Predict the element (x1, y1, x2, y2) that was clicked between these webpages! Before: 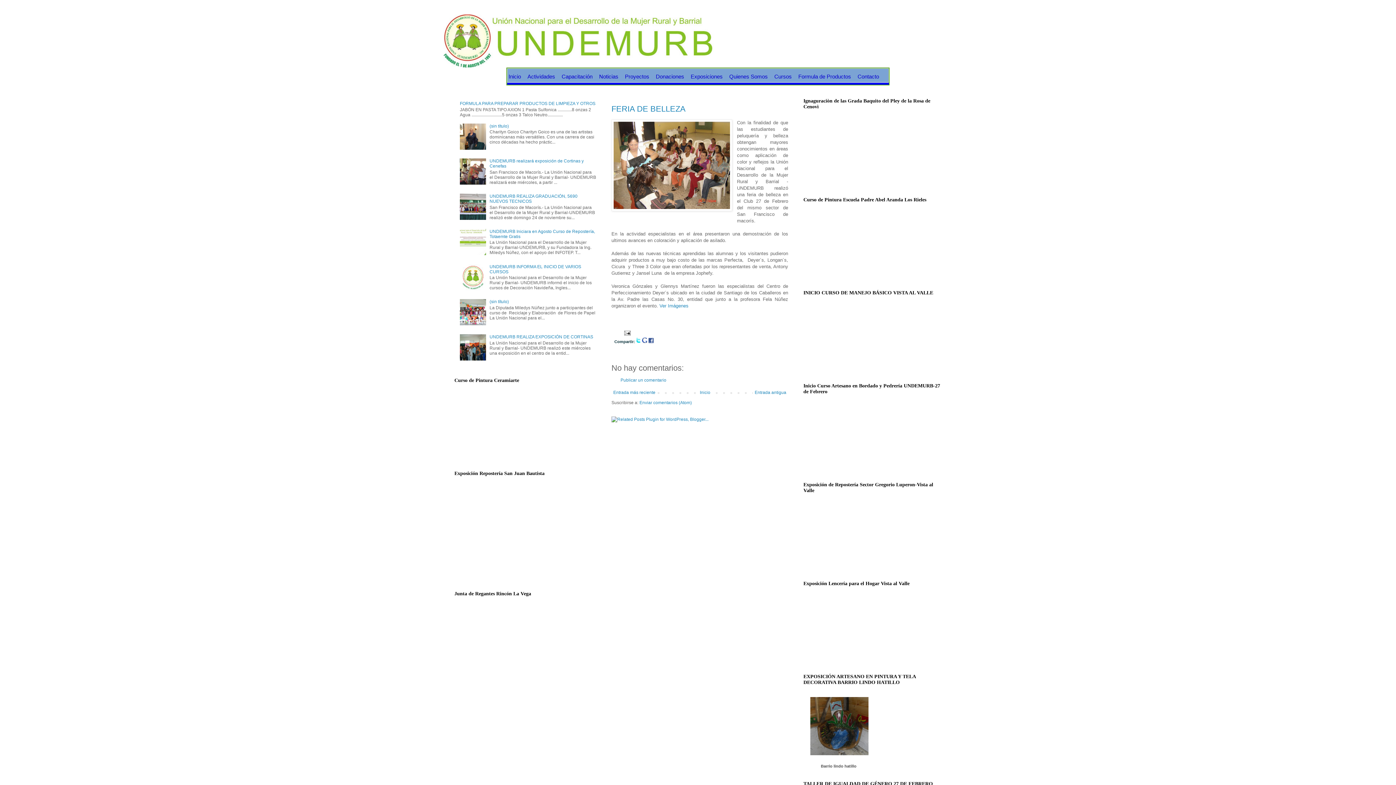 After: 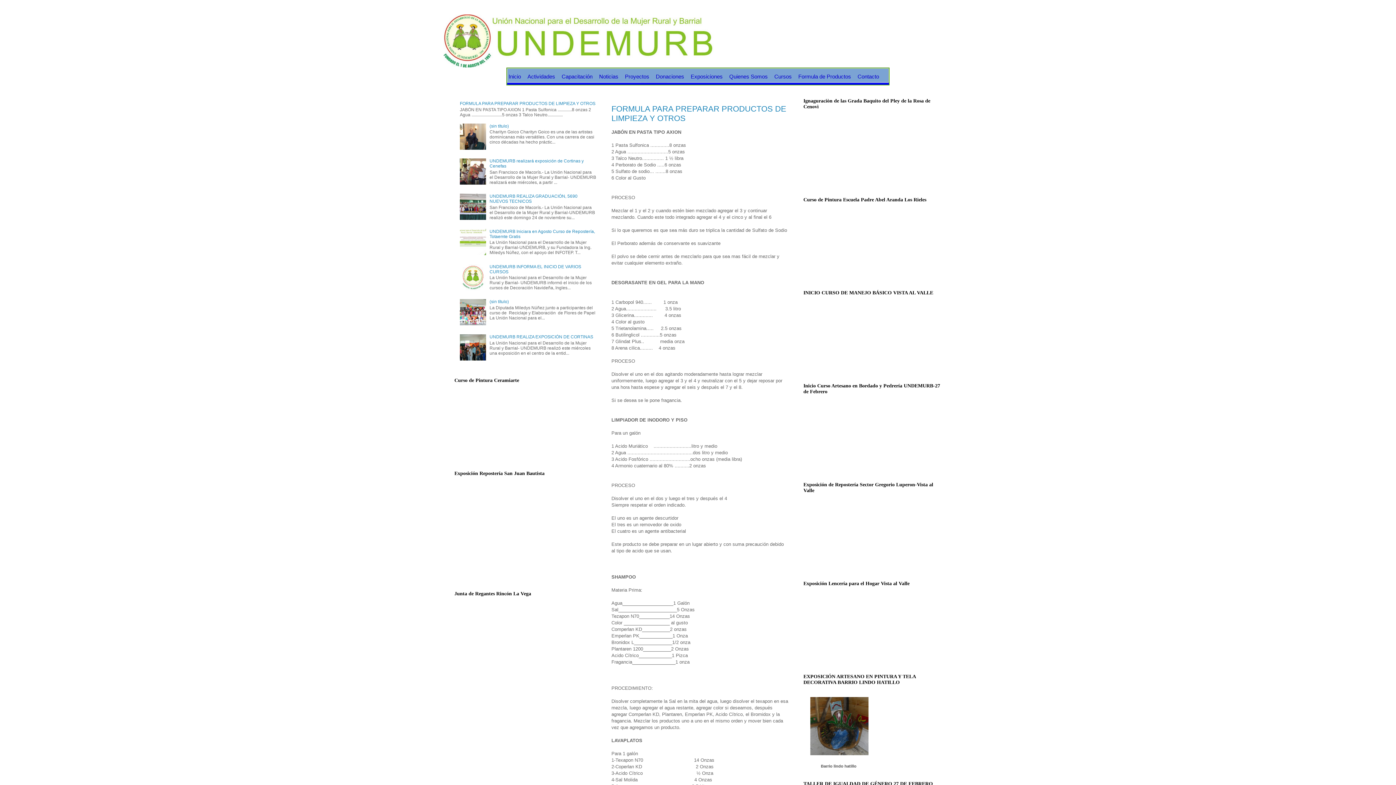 Action: label: Formula de Productos bbox: (797, 72, 854, 82)